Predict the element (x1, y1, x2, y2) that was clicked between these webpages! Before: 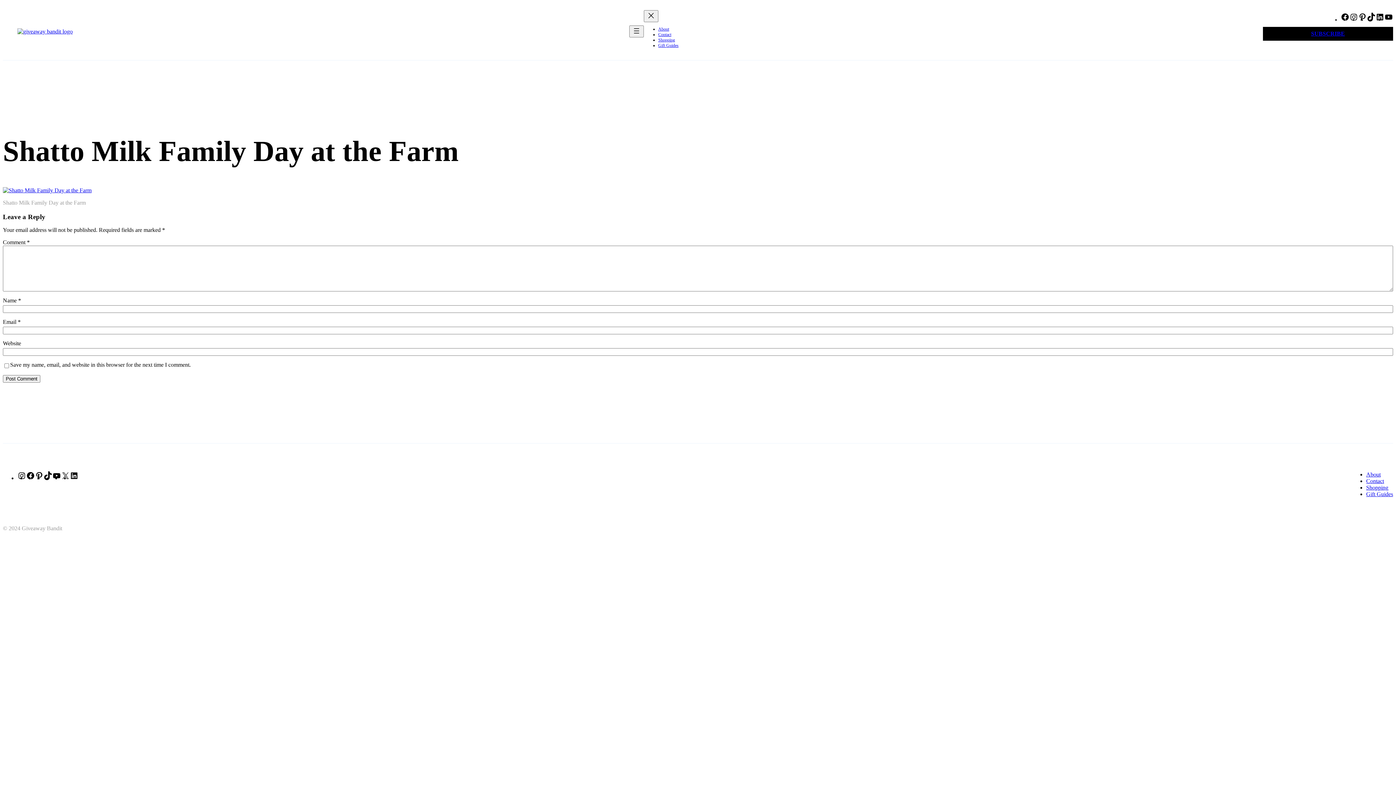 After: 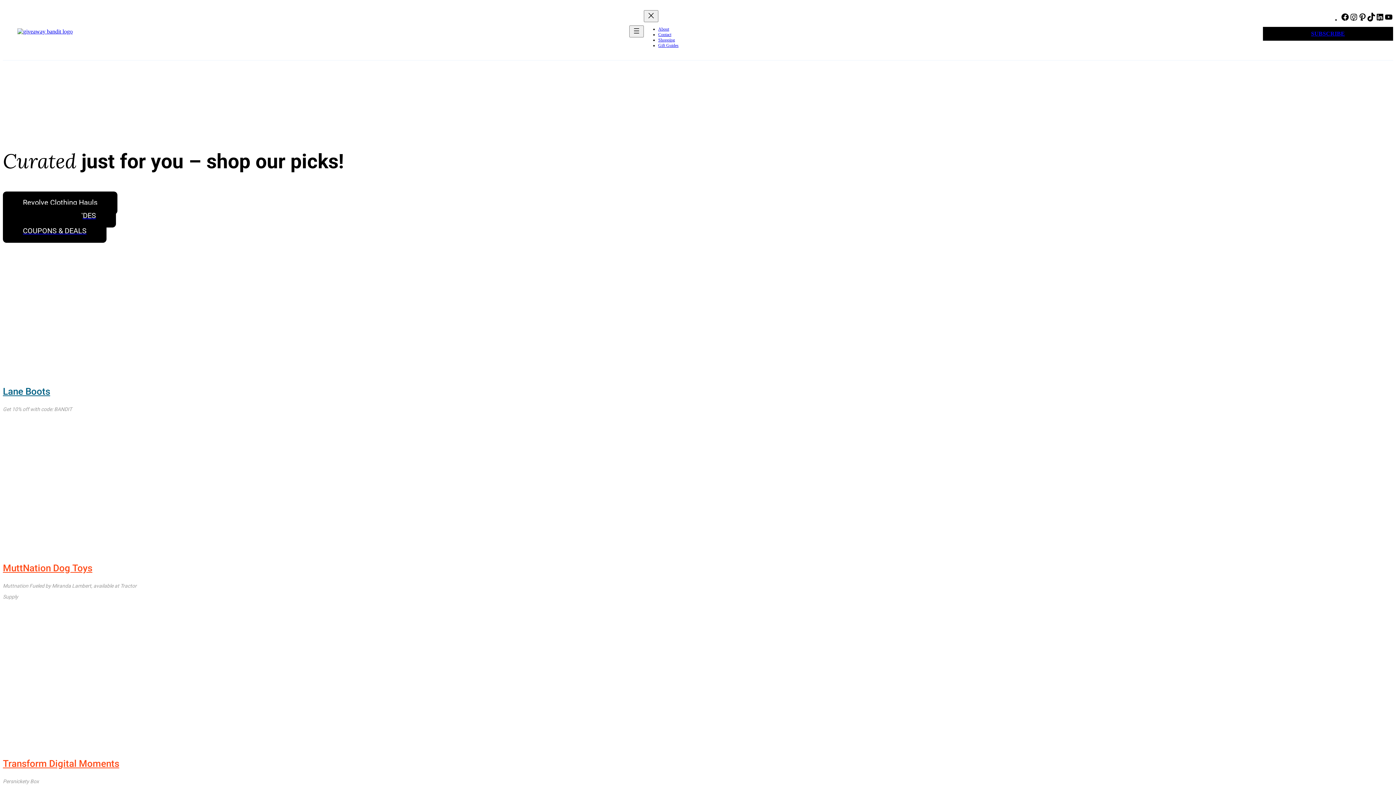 Action: label: Shopping bbox: (1366, 484, 1388, 490)